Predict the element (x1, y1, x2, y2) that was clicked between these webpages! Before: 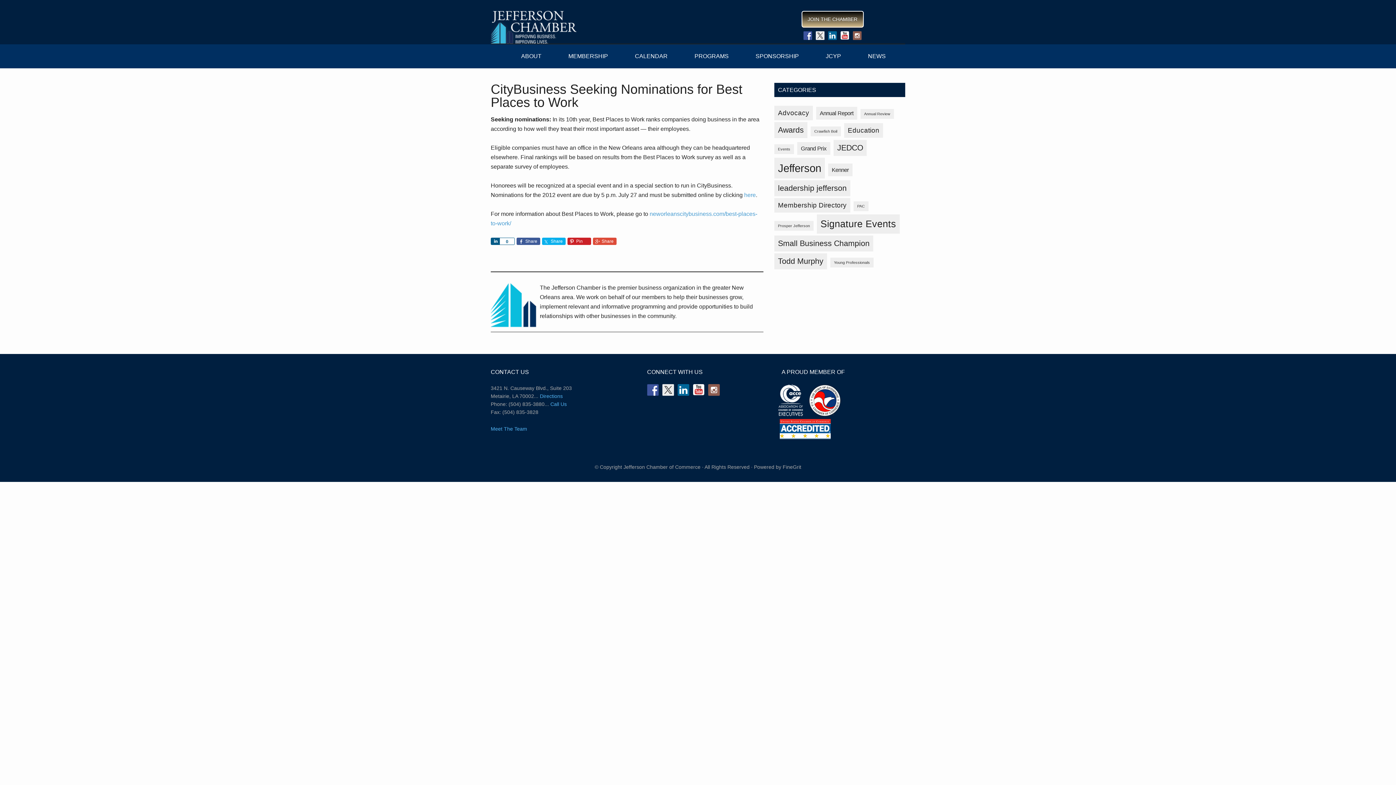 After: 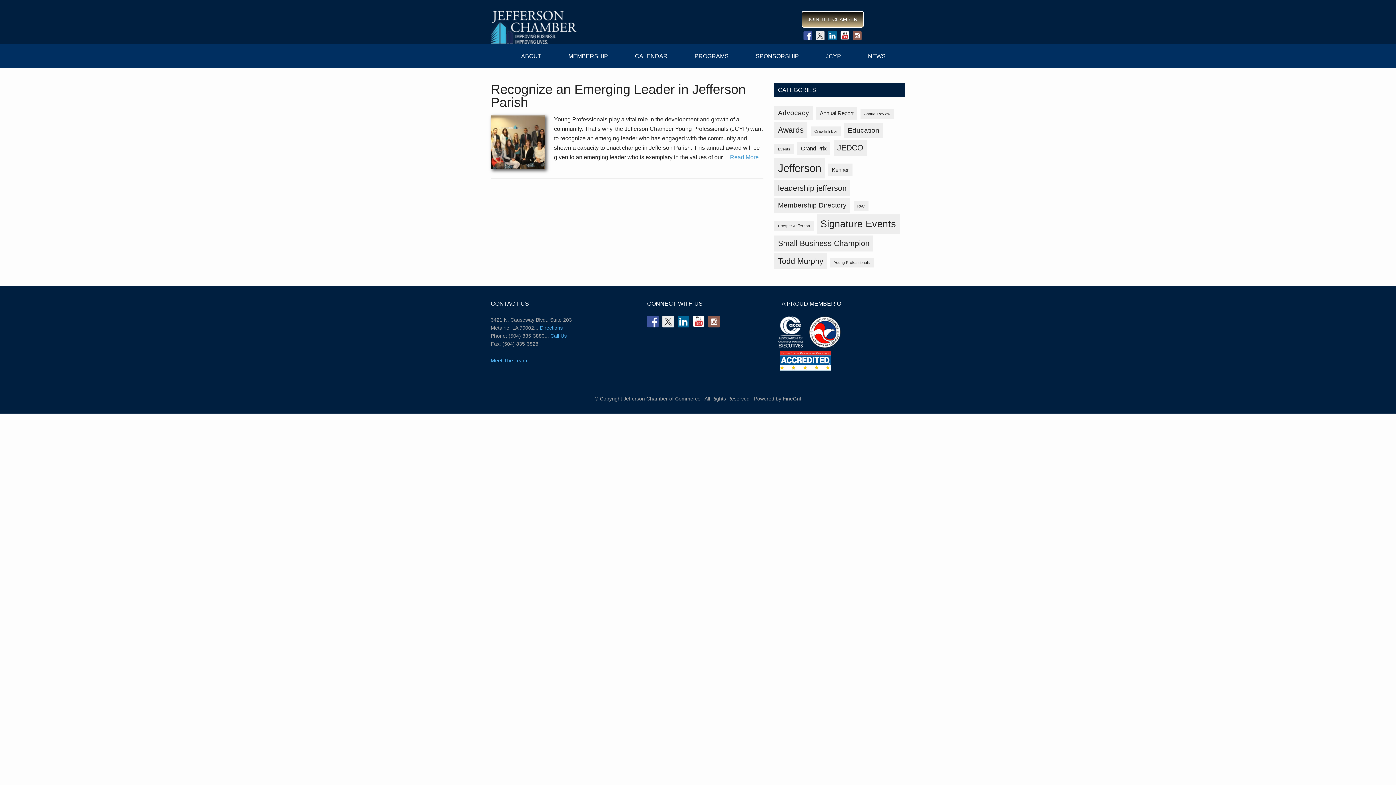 Action: bbox: (830, 257, 873, 267) label: Young Professionals (1 item)